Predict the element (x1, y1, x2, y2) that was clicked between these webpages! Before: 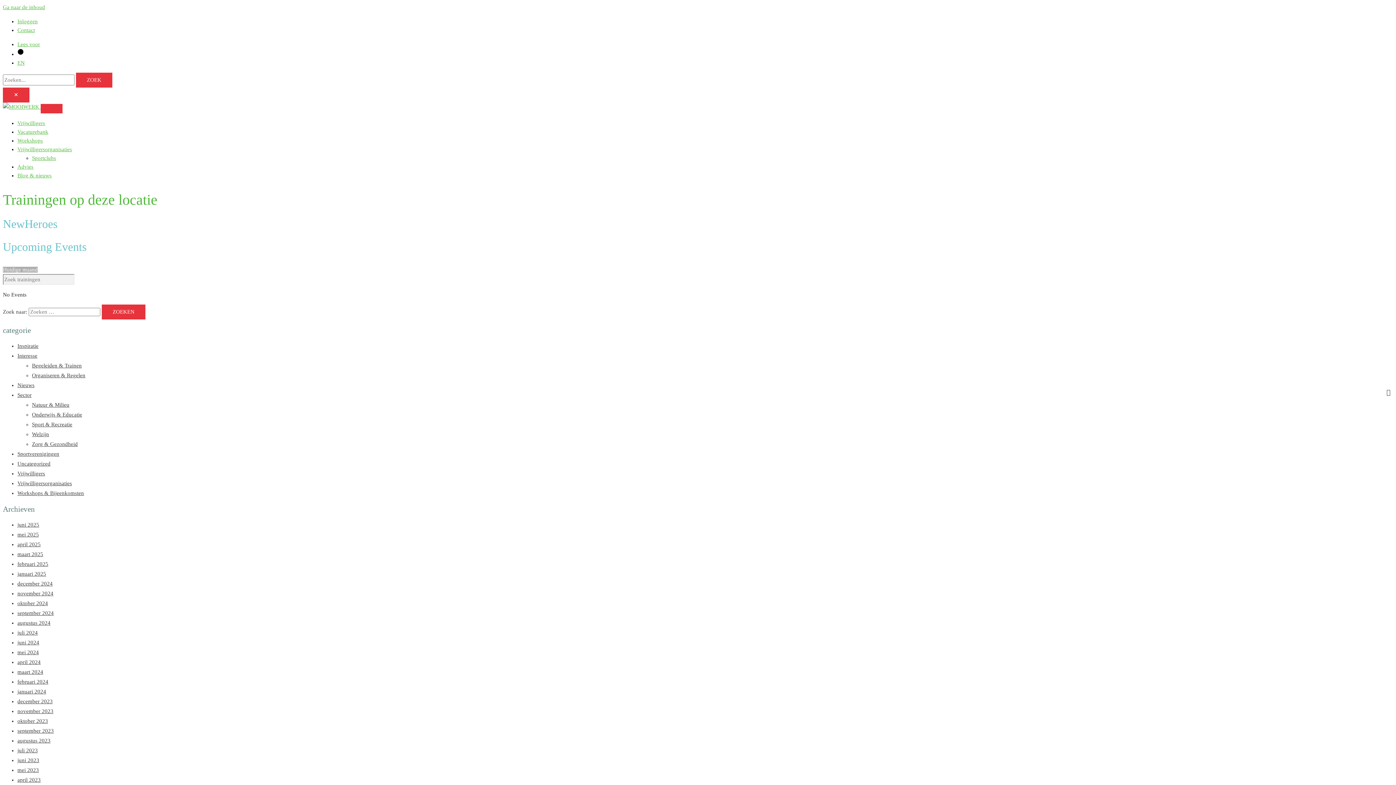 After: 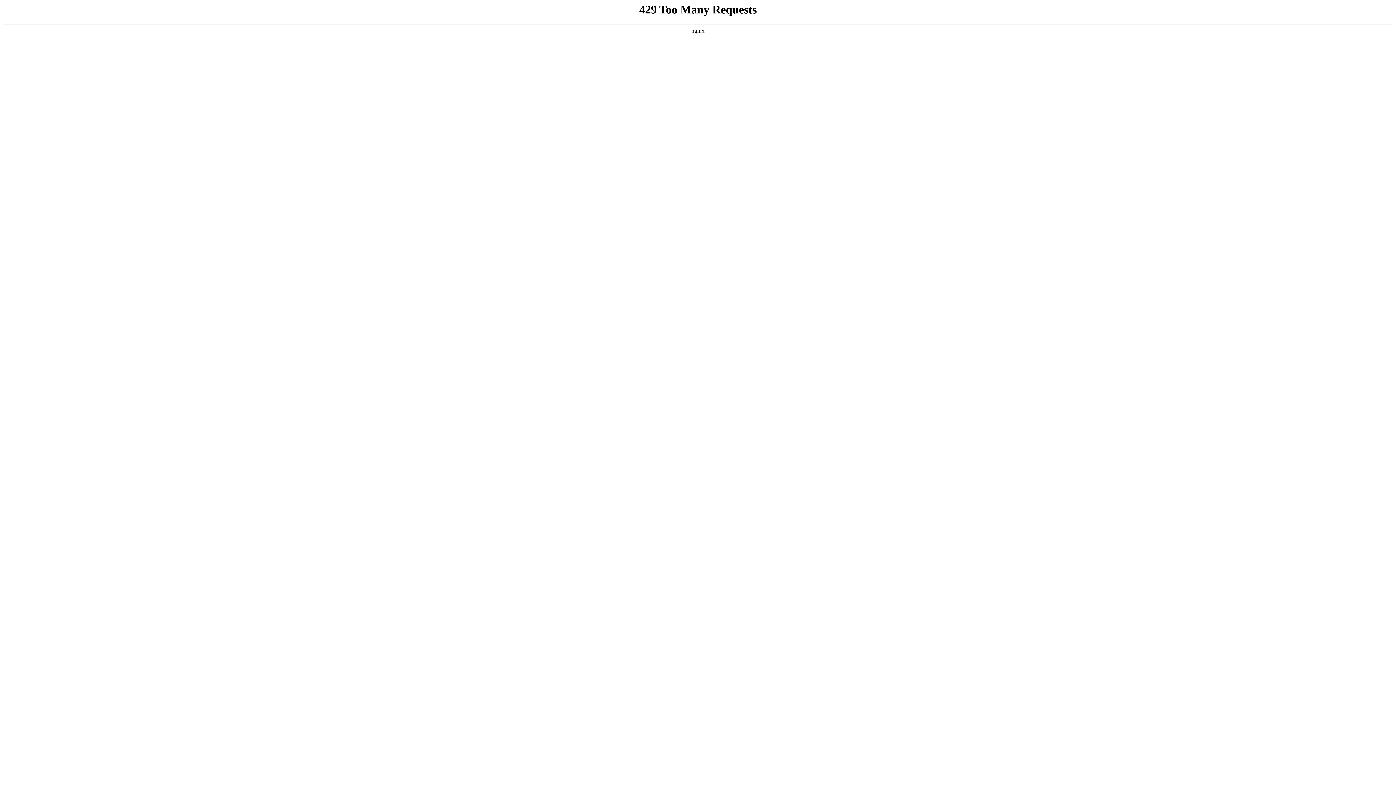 Action: bbox: (17, 610, 53, 616) label: september 2024